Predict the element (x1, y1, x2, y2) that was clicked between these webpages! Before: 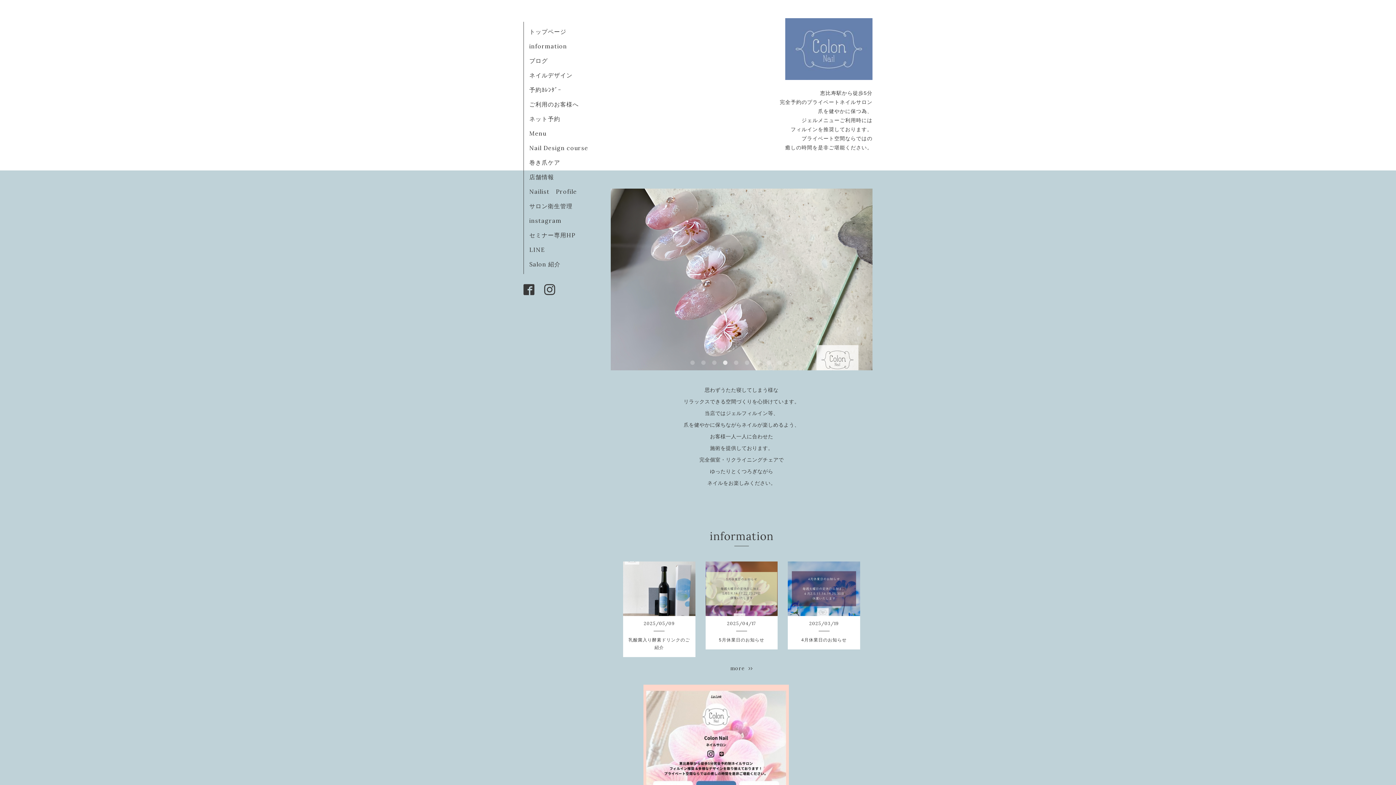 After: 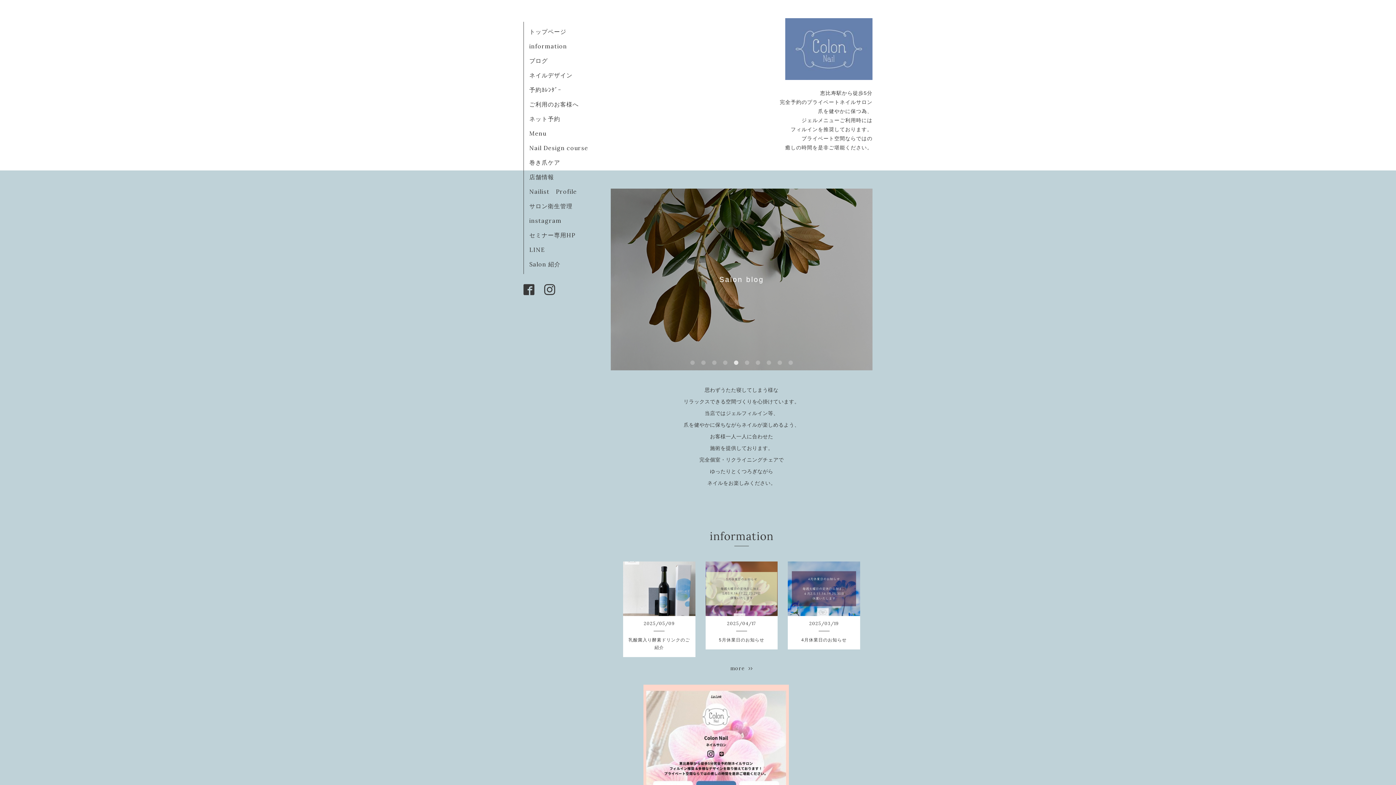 Action: bbox: (785, 63, 872, 84)